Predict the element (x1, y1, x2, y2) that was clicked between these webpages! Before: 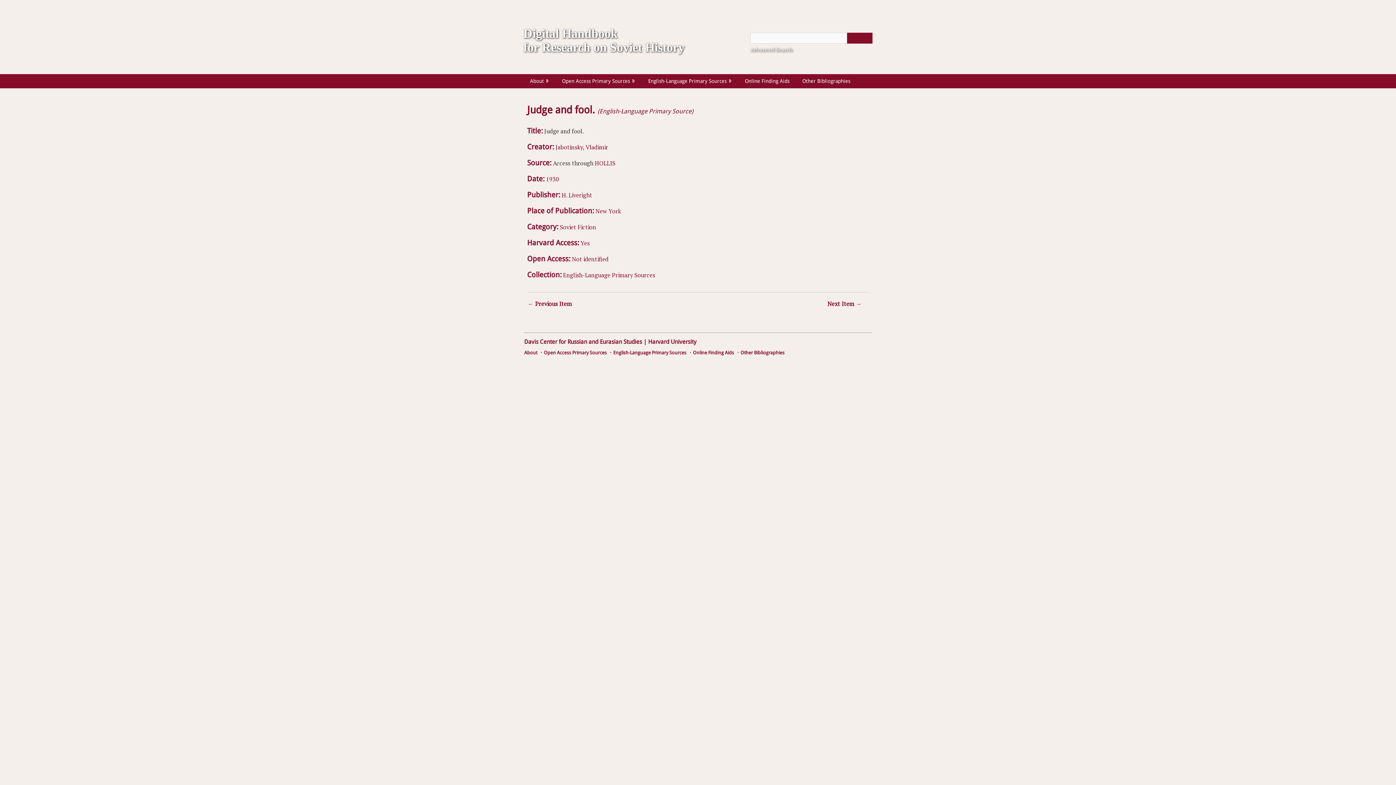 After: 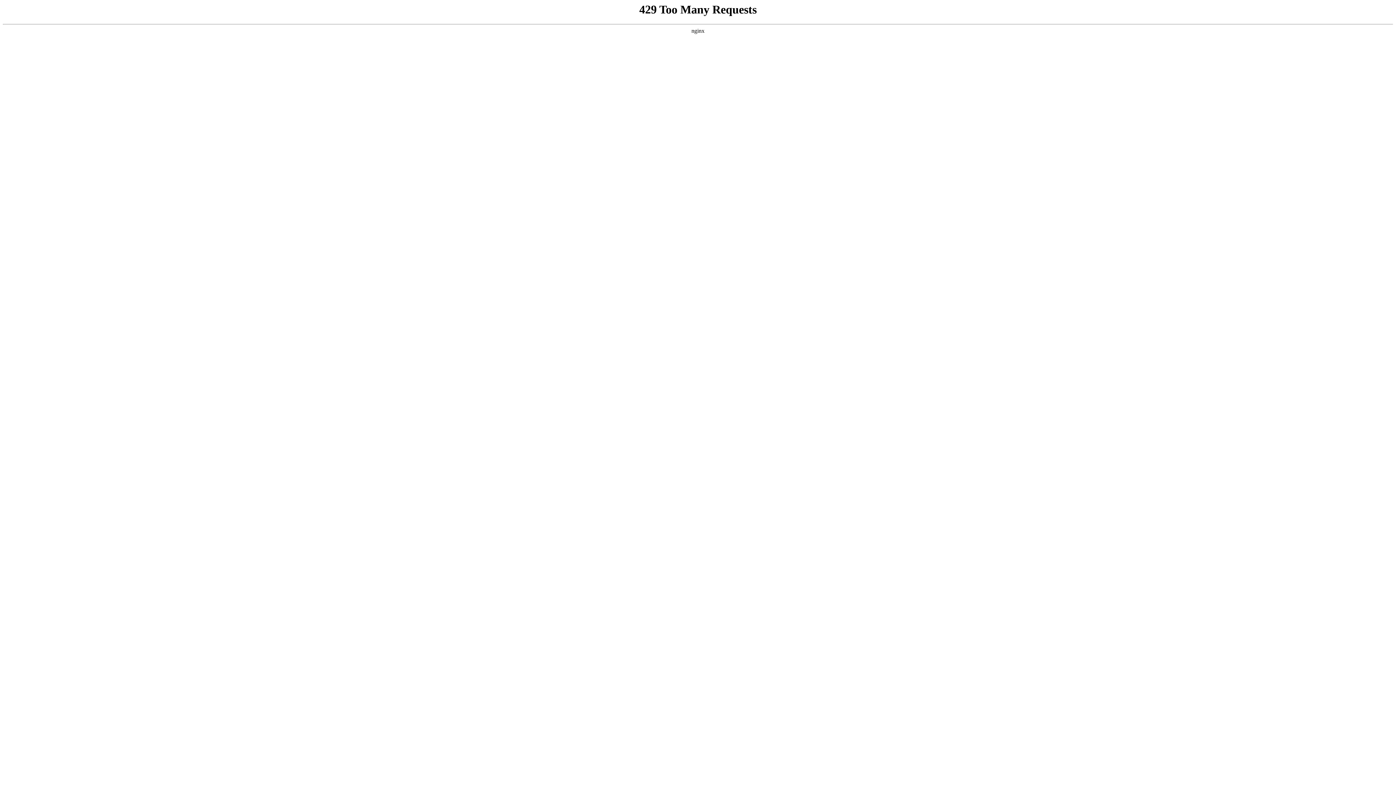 Action: bbox: (648, 338, 696, 345) label: Harvard University